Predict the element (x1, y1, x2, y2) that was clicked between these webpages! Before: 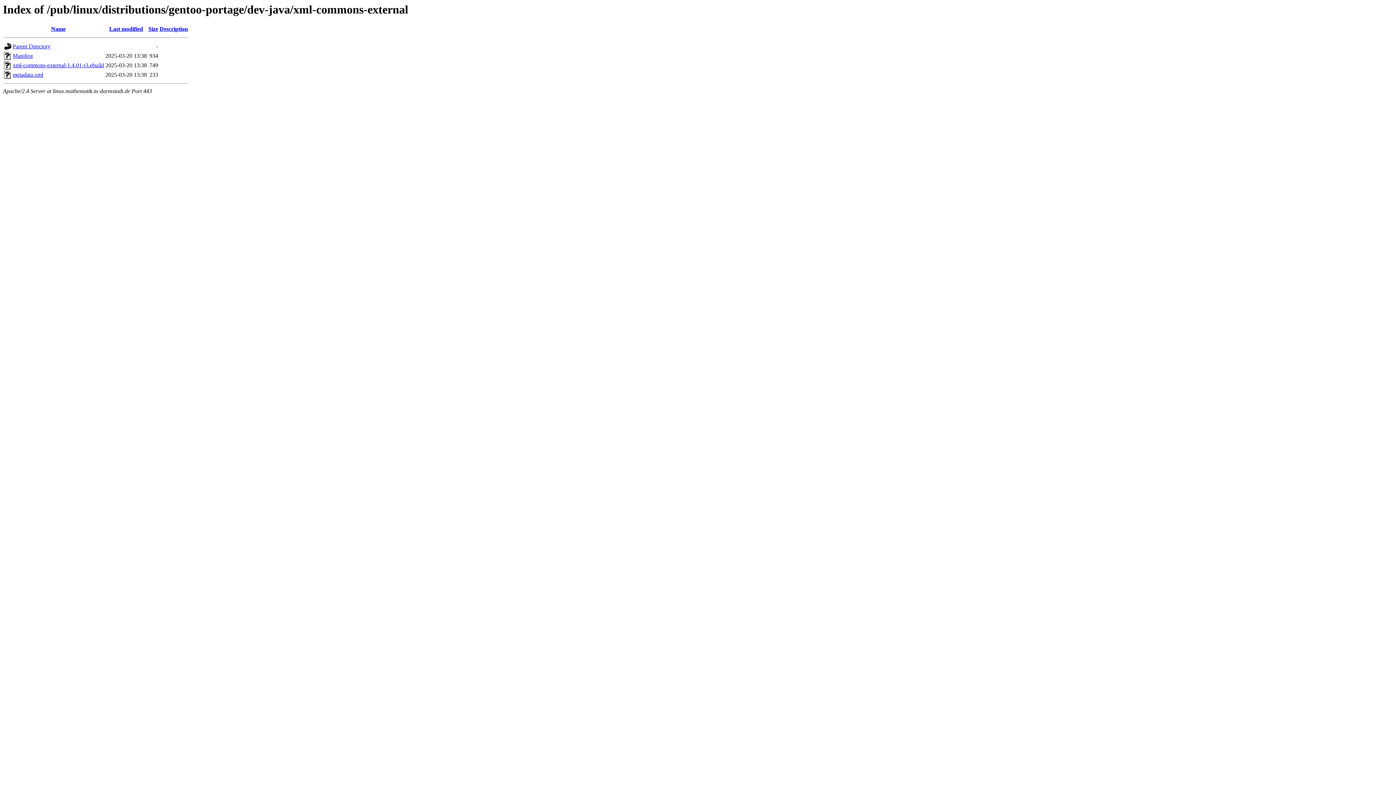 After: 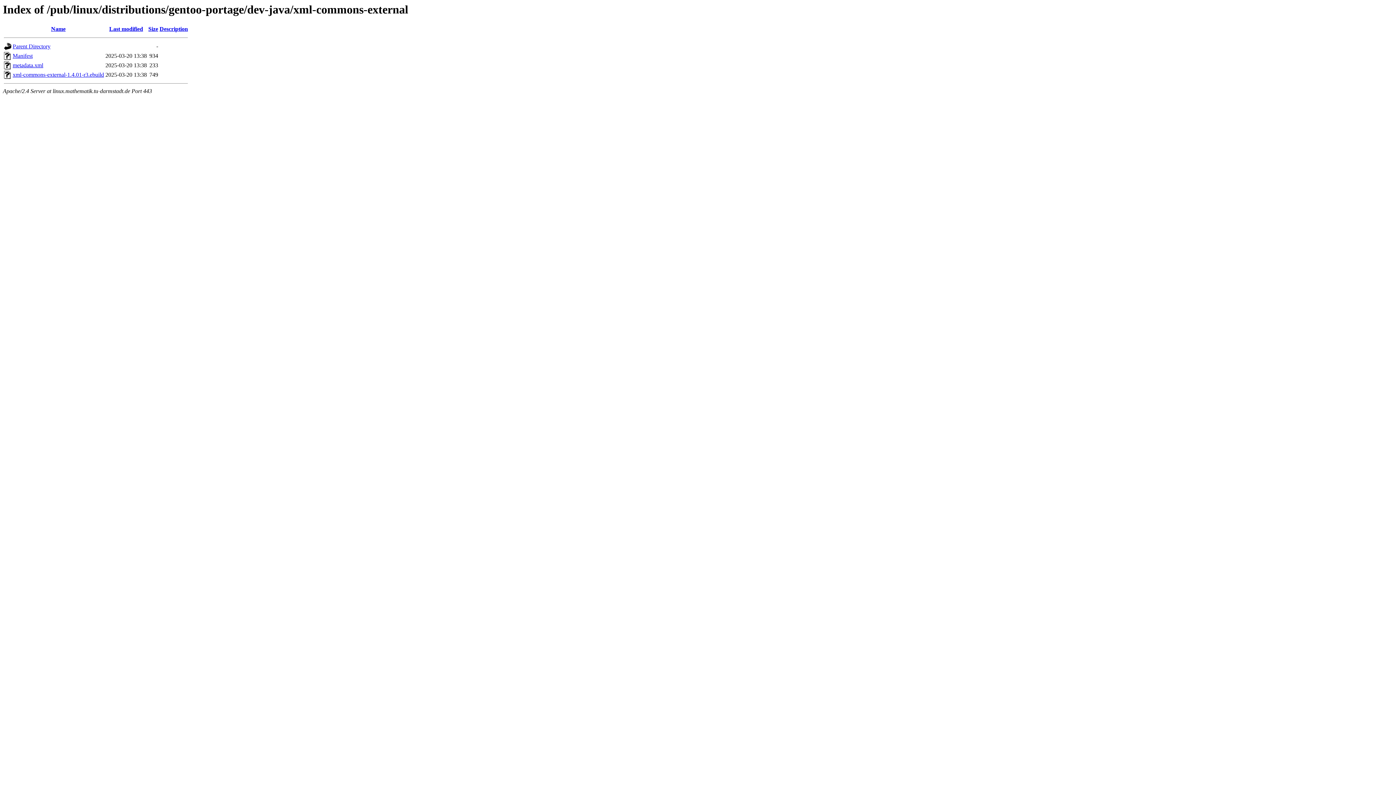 Action: bbox: (51, 25, 65, 32) label: Name